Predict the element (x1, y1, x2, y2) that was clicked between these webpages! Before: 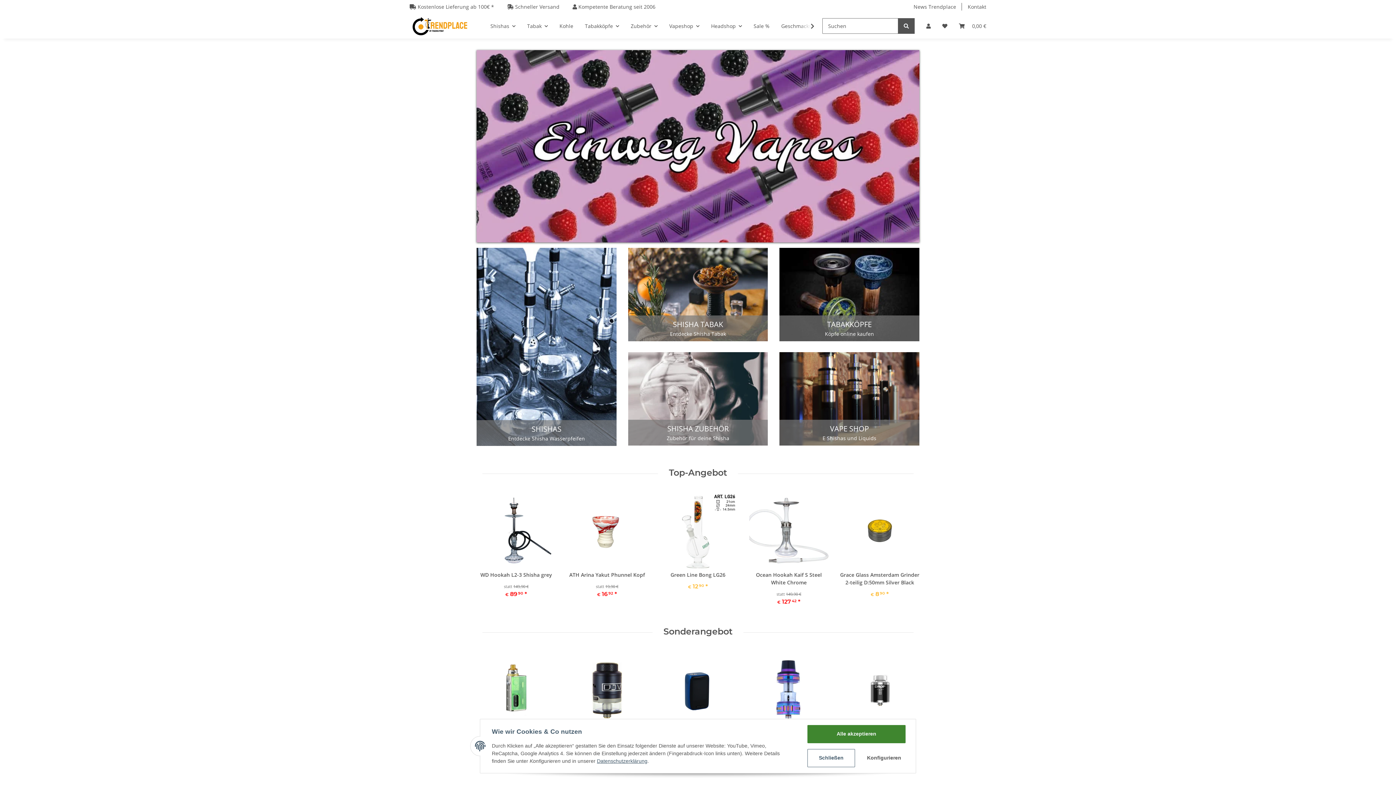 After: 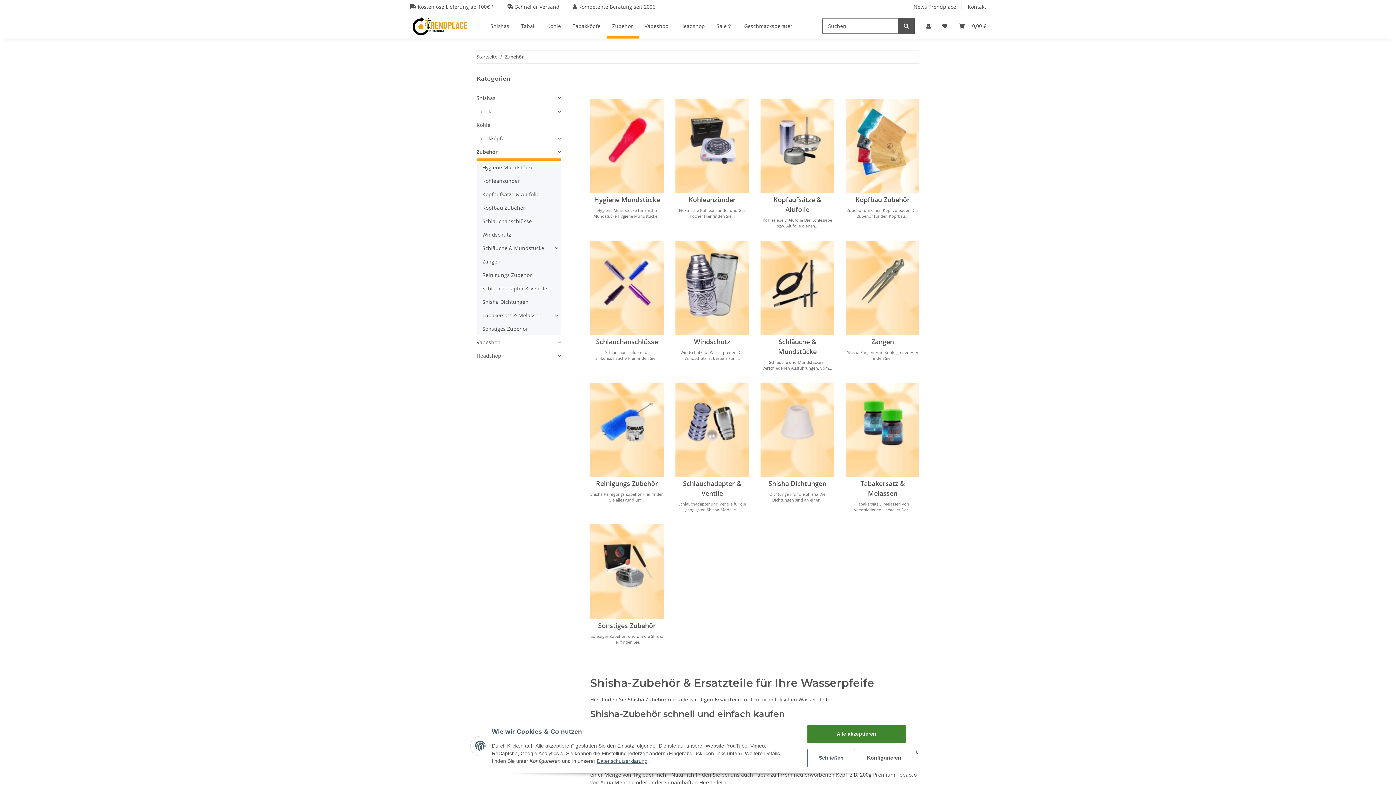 Action: bbox: (666, 434, 729, 441) label: Zubehör für deine Shisha